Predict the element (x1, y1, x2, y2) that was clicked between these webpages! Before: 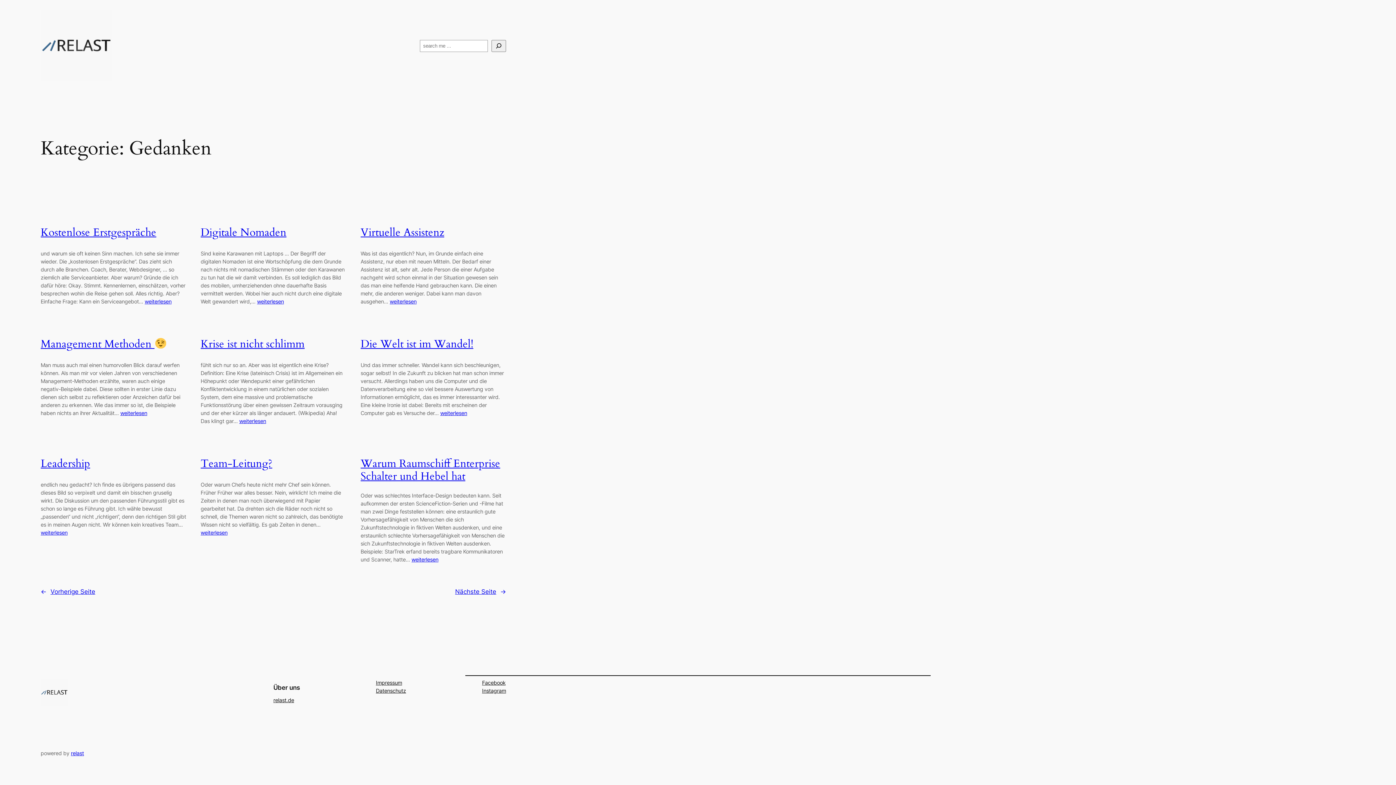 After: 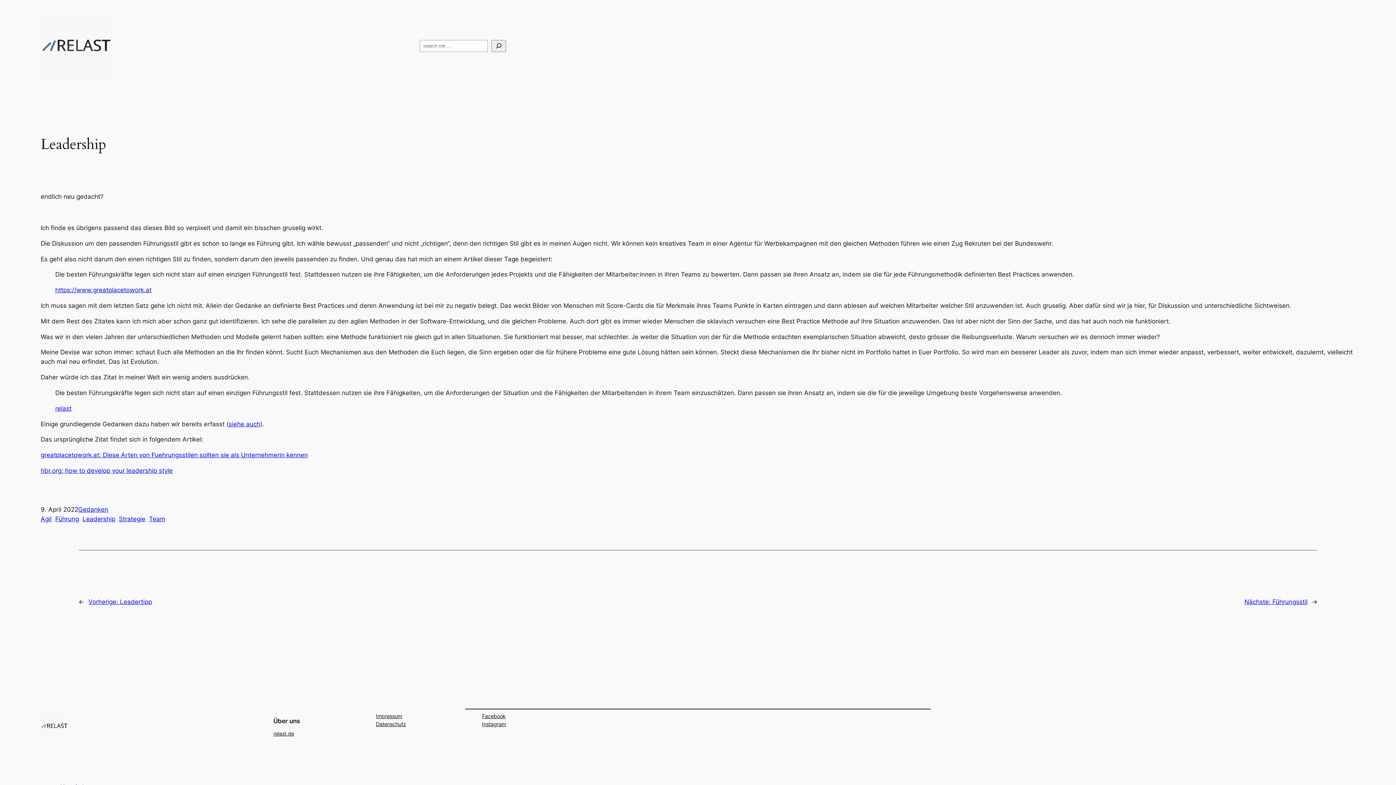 Action: label: weiterlesen bbox: (40, 529, 67, 537)